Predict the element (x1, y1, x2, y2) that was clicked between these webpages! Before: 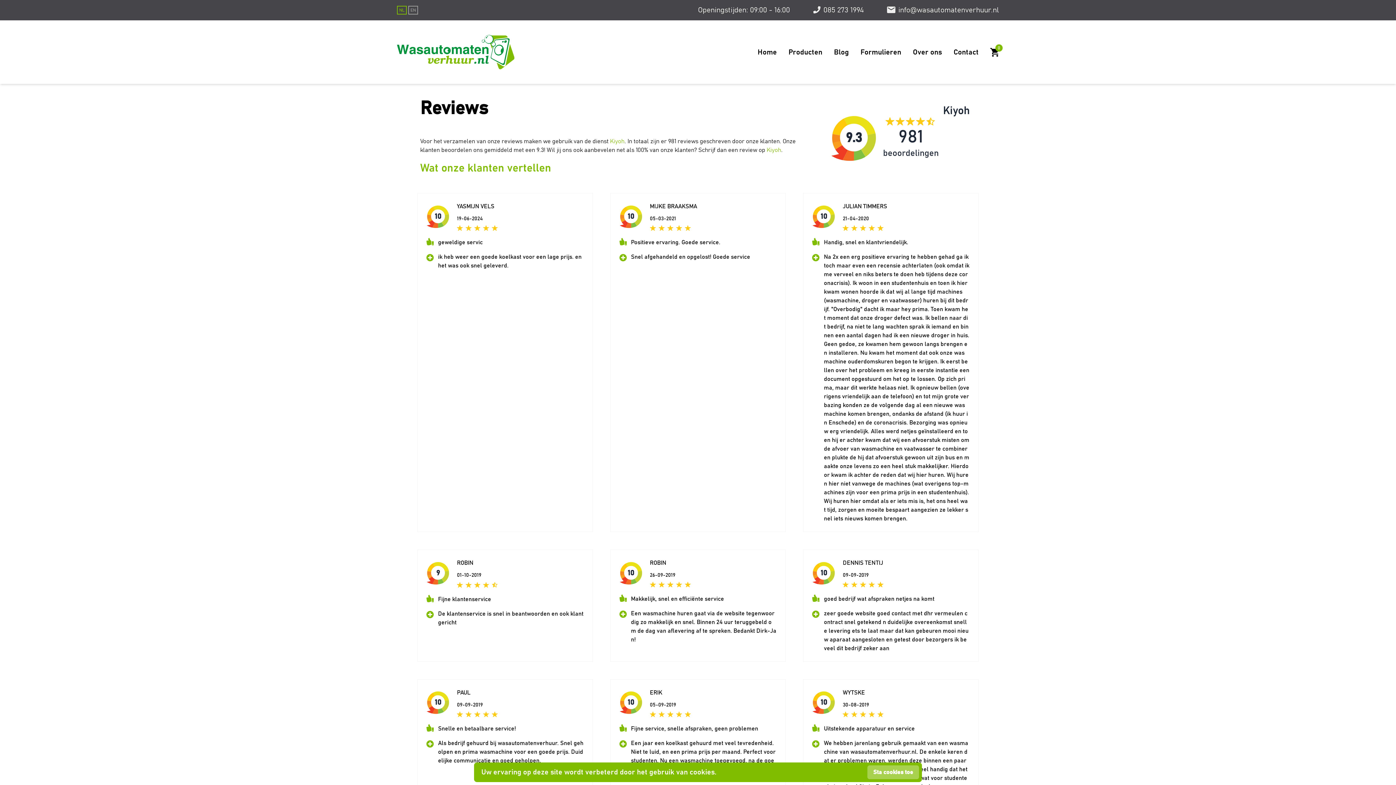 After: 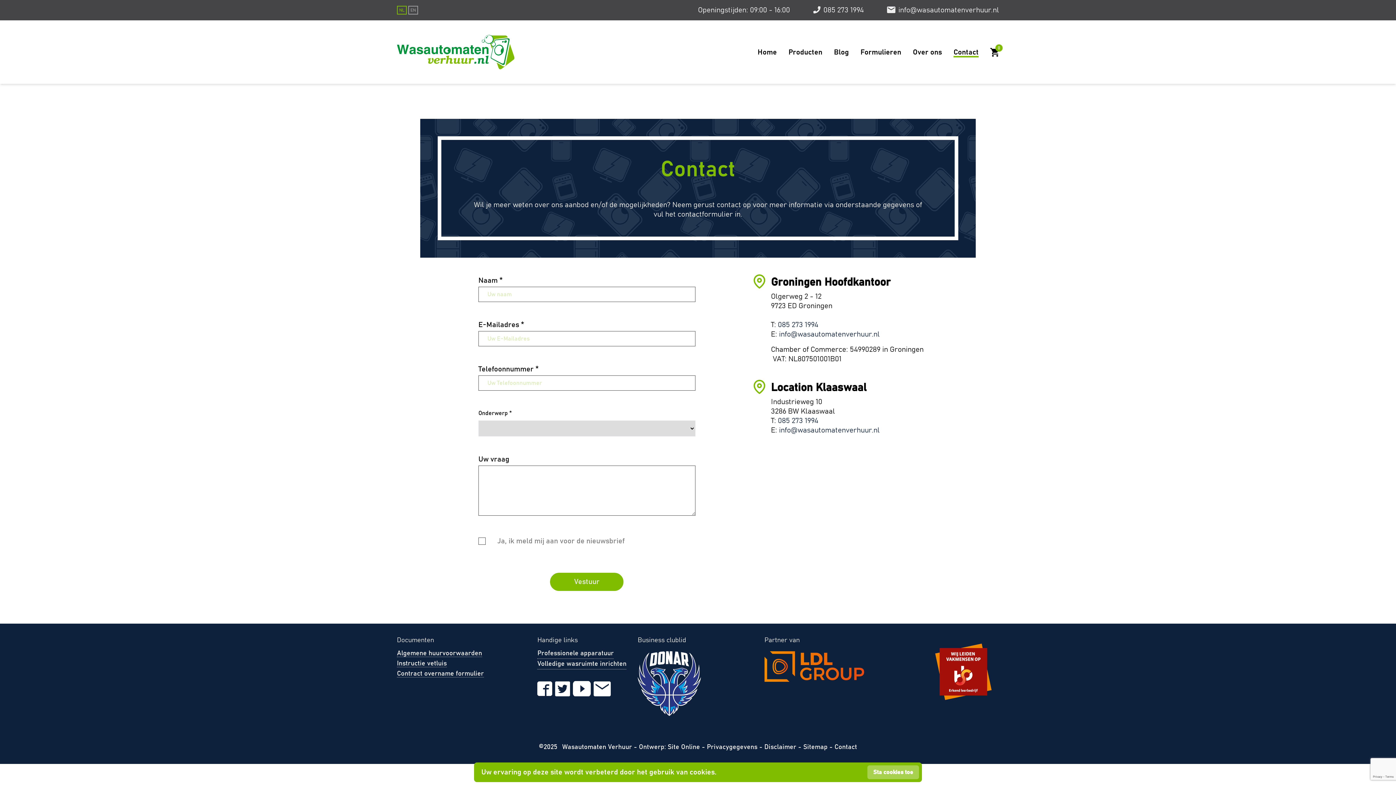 Action: bbox: (953, 48, 978, 55) label: Contact